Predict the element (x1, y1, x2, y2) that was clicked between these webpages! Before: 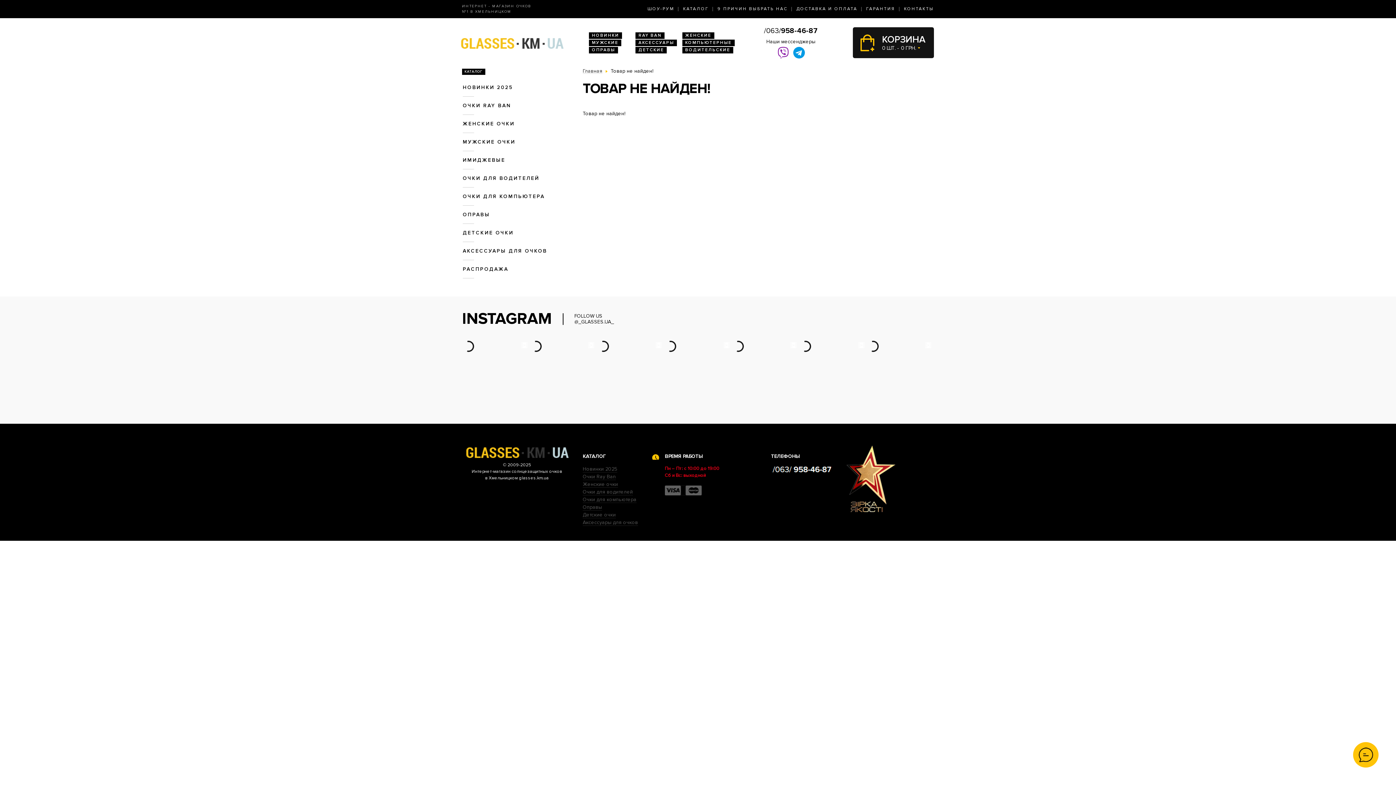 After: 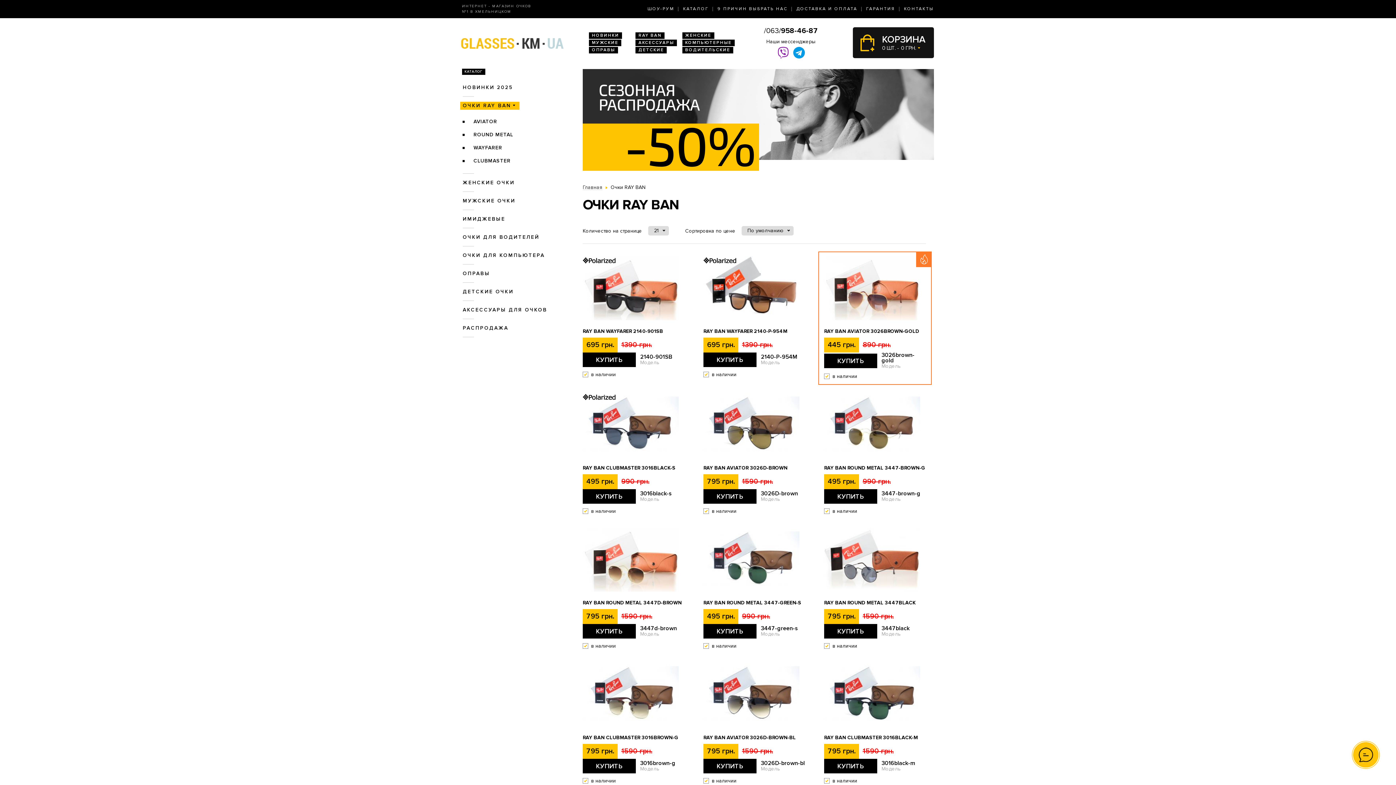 Action: label: Очки Ray Ban bbox: (582, 473, 616, 480)